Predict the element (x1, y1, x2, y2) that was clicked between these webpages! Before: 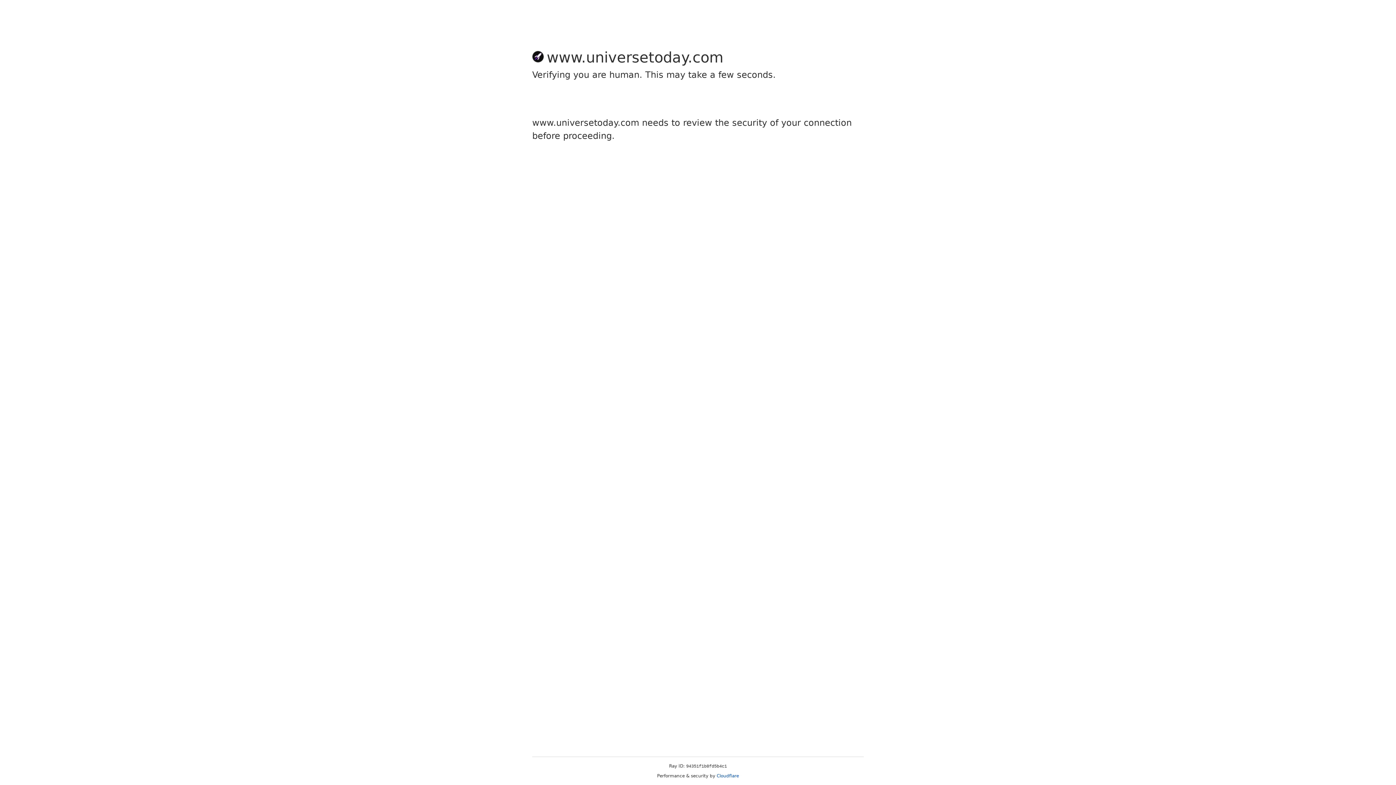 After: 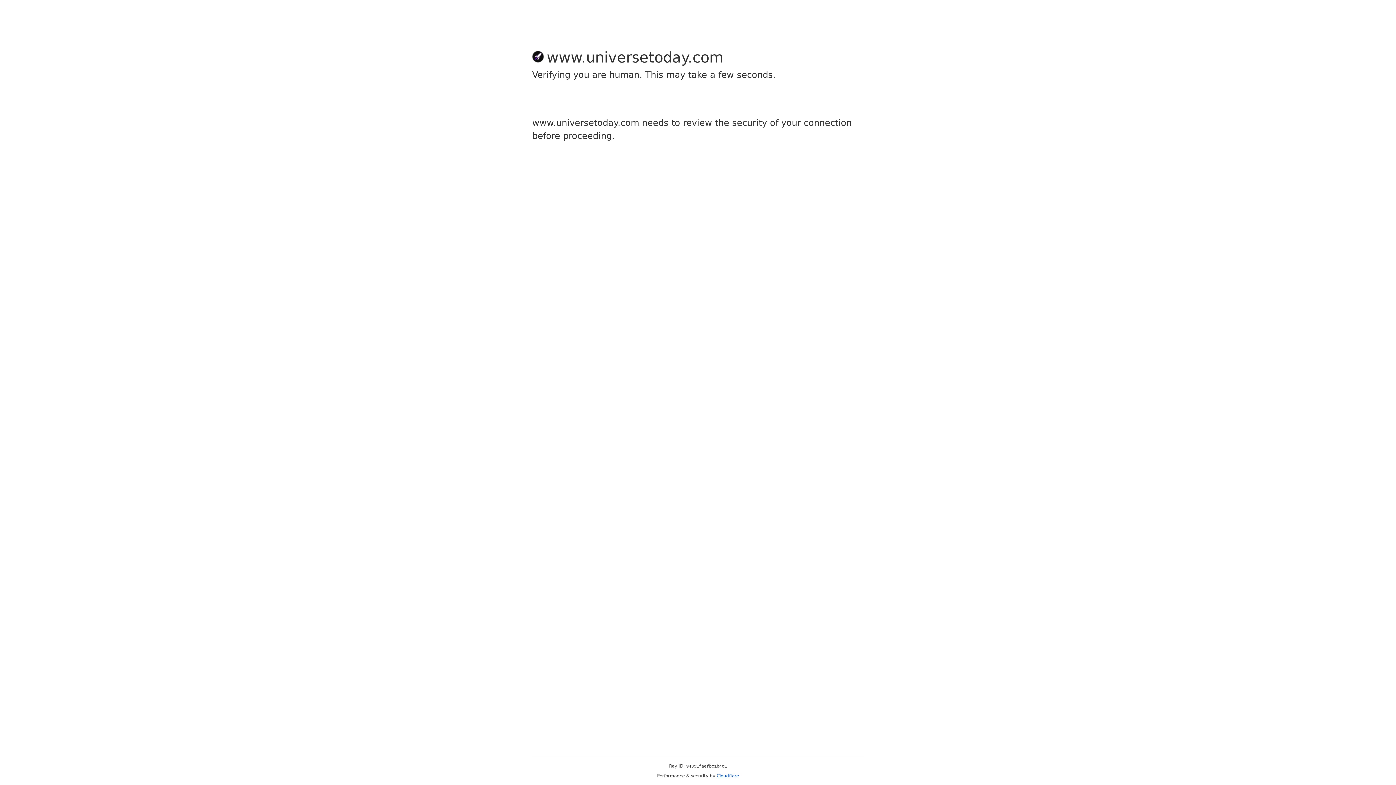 Action: bbox: (716, 773, 739, 778) label: Cloudflare